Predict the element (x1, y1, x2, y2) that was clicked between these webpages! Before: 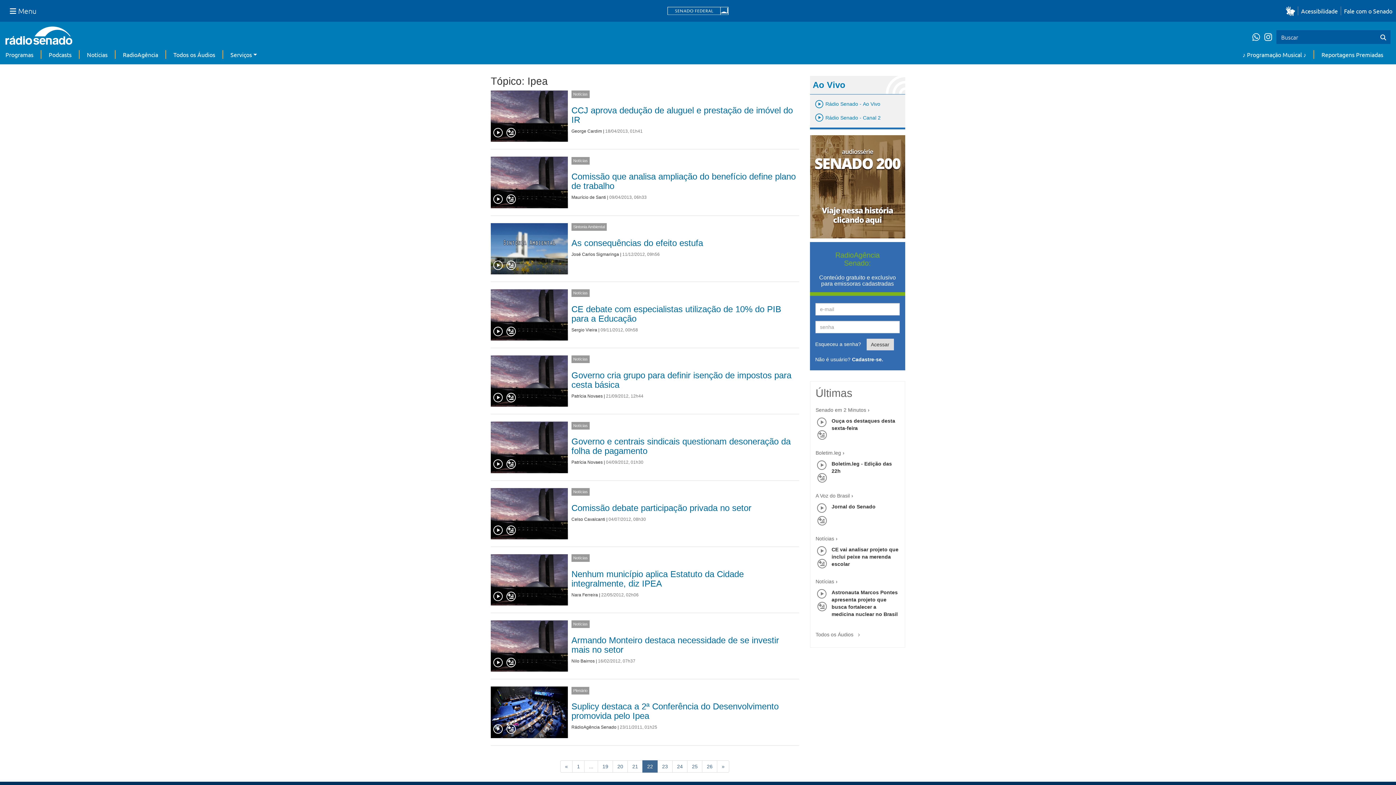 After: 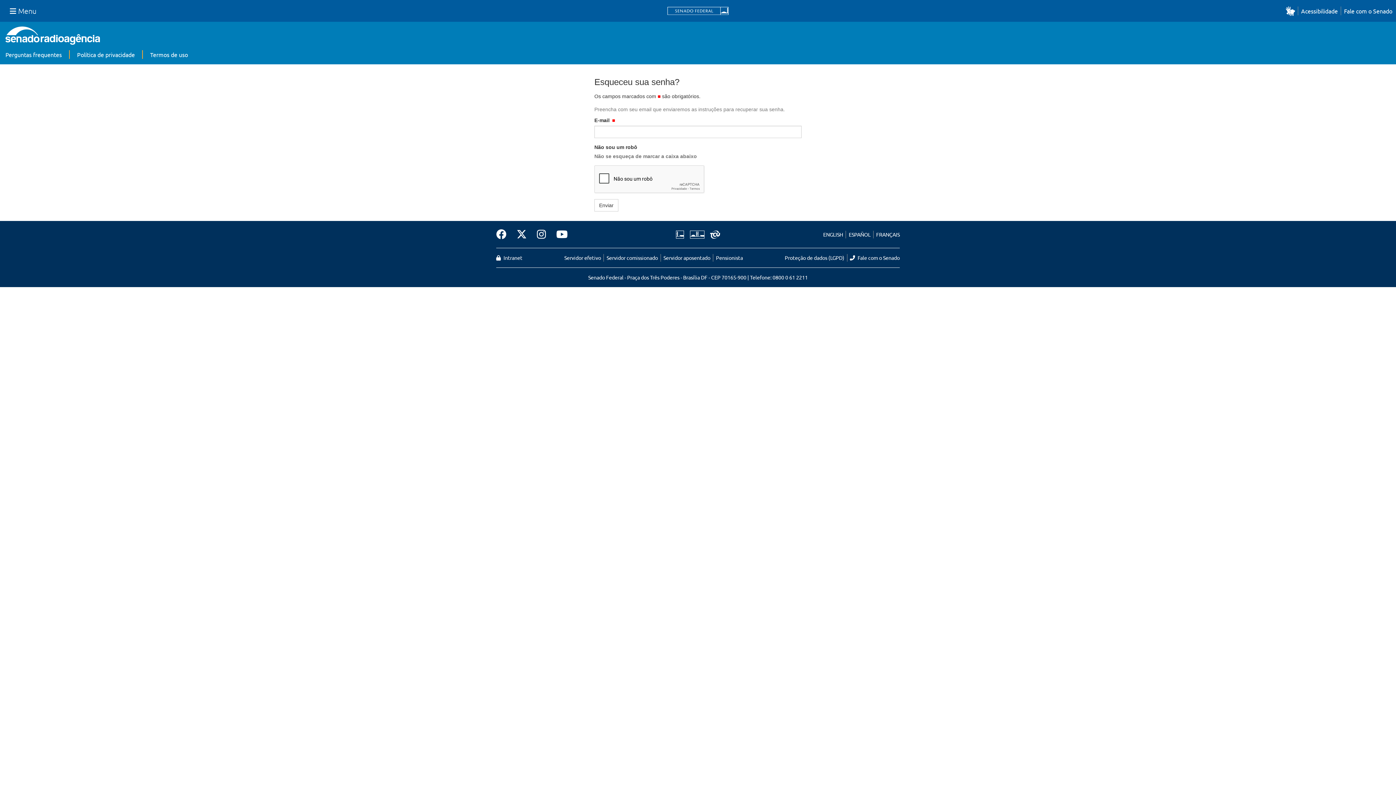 Action: label: Esqueceu a senha? bbox: (815, 341, 861, 347)